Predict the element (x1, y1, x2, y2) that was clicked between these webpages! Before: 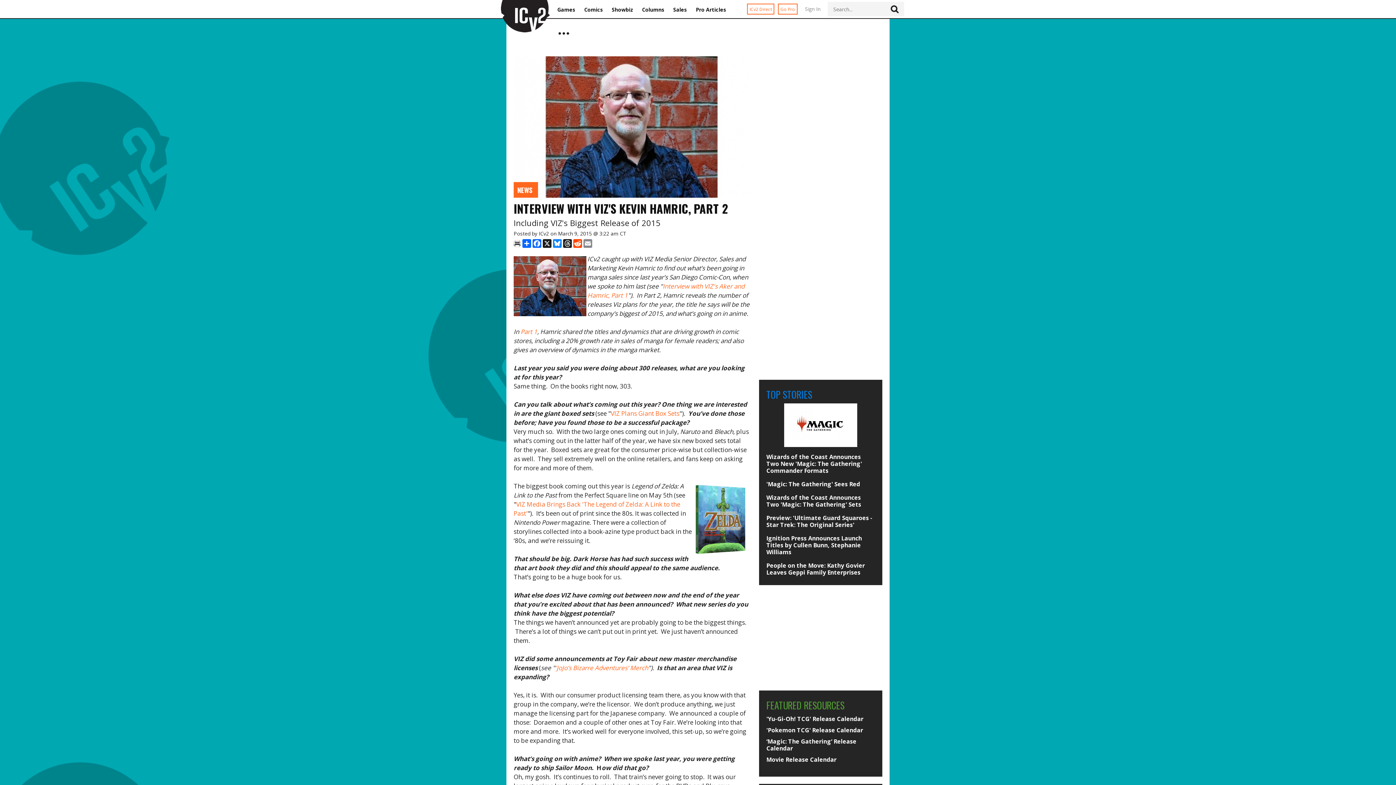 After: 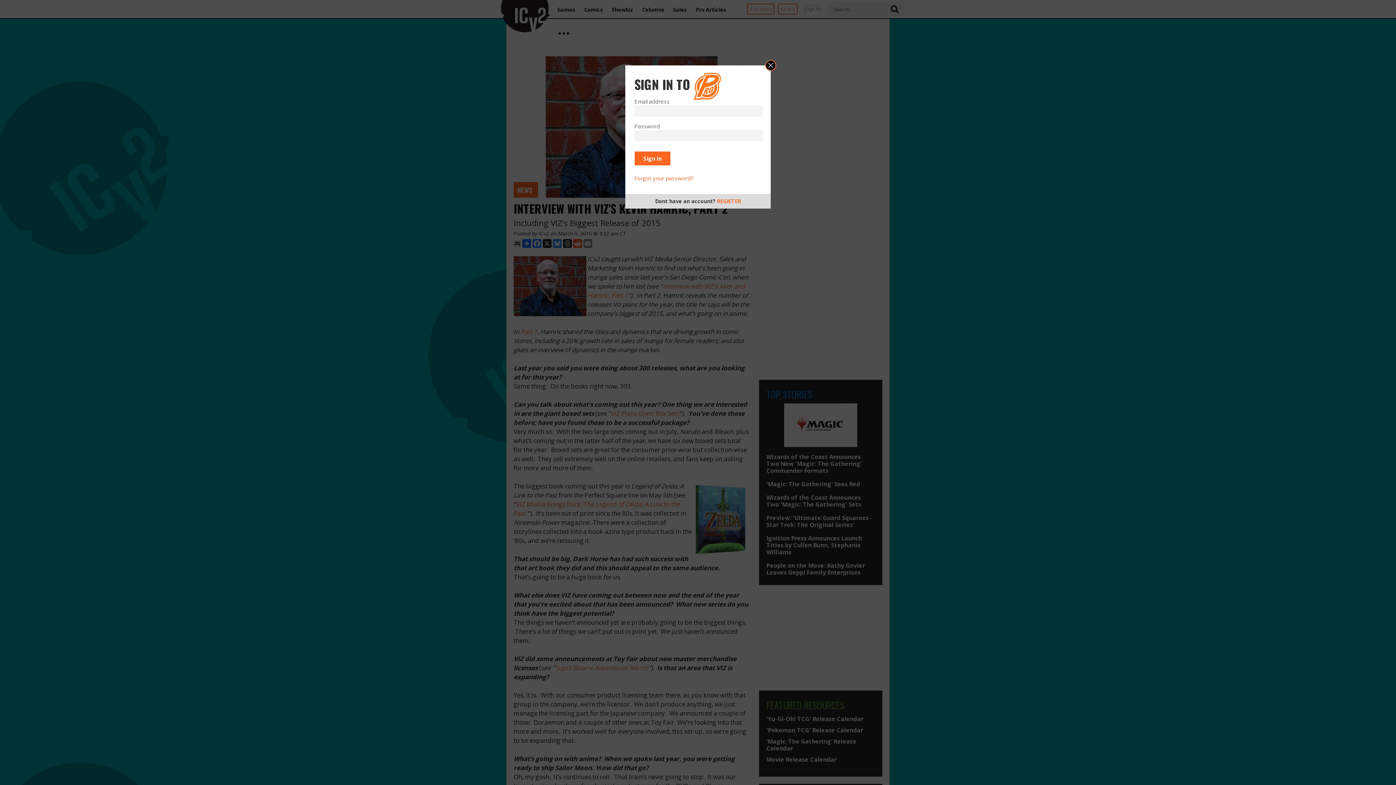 Action: bbox: (805, 5, 820, 18) label: Sign In